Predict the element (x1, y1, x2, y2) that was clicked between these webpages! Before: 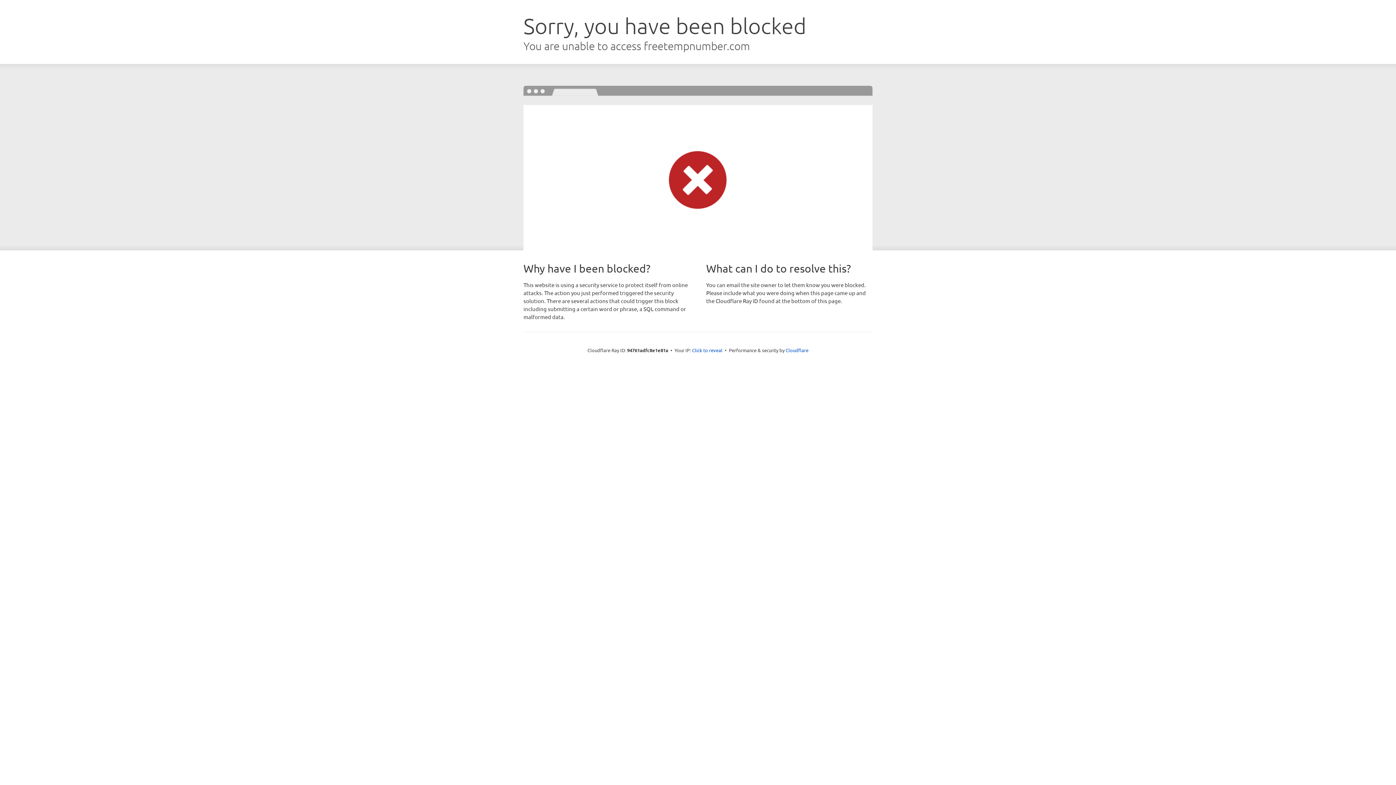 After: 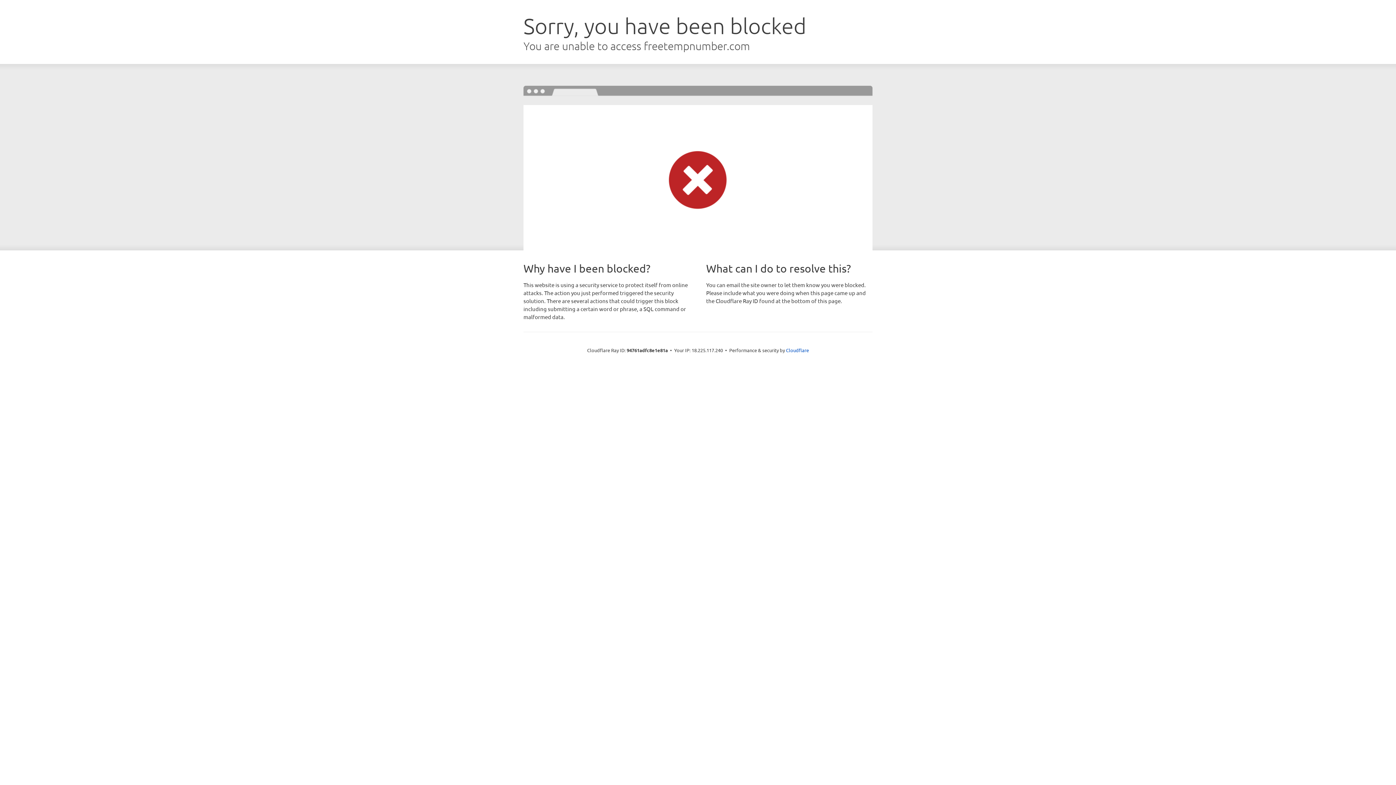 Action: label: Click to reveal bbox: (692, 346, 722, 353)